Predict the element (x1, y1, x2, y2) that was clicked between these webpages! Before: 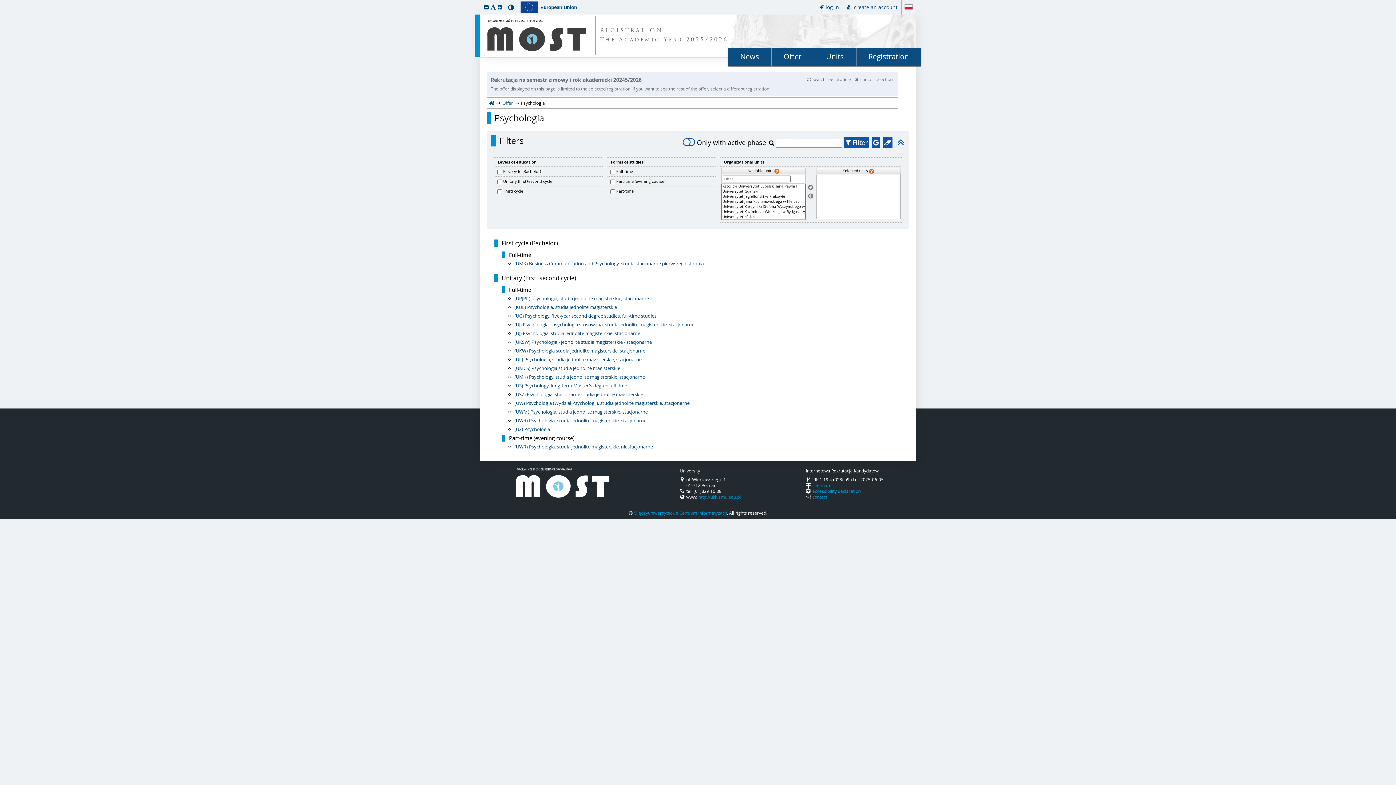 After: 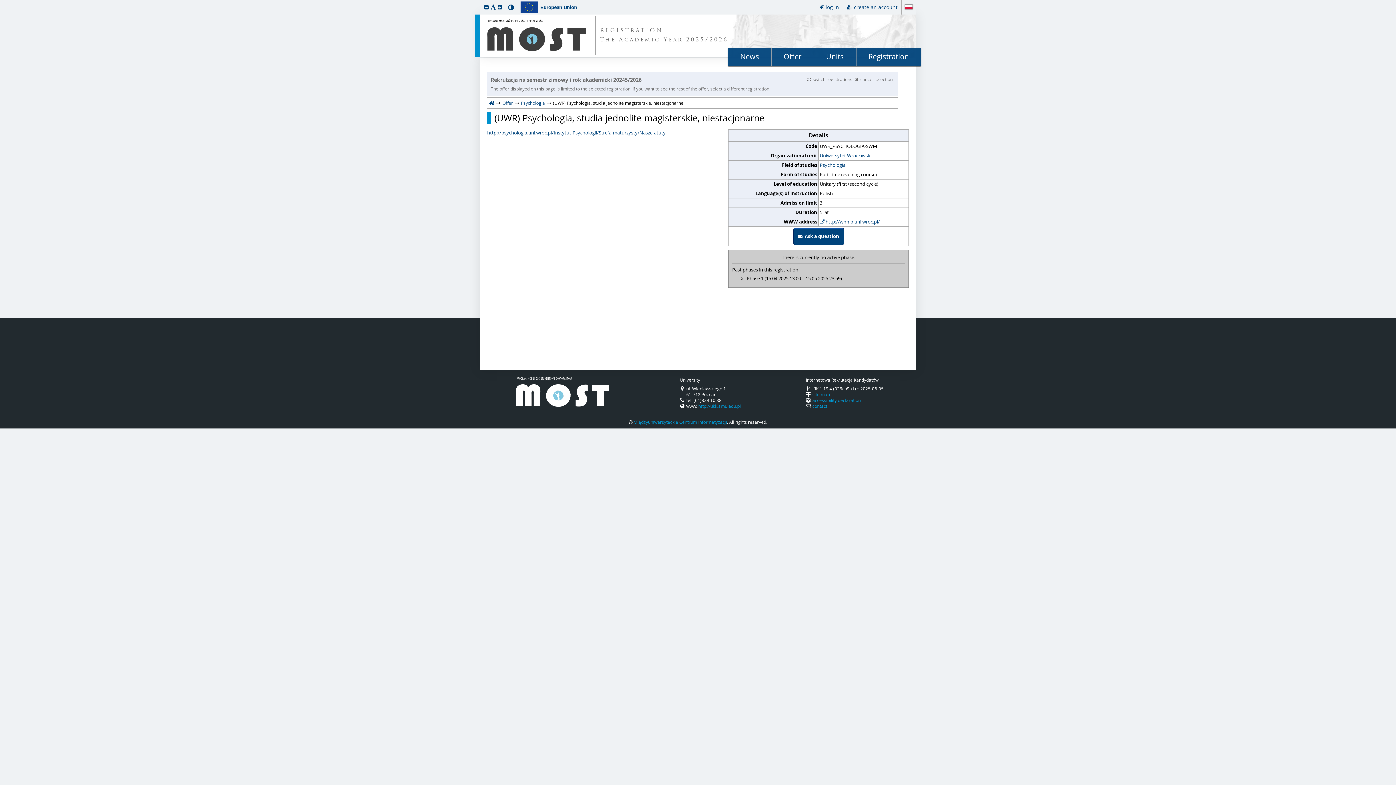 Action: bbox: (514, 443, 653, 450) label: (UWR) Psychologia, studia jednolite magisterskie, niestacjonarne